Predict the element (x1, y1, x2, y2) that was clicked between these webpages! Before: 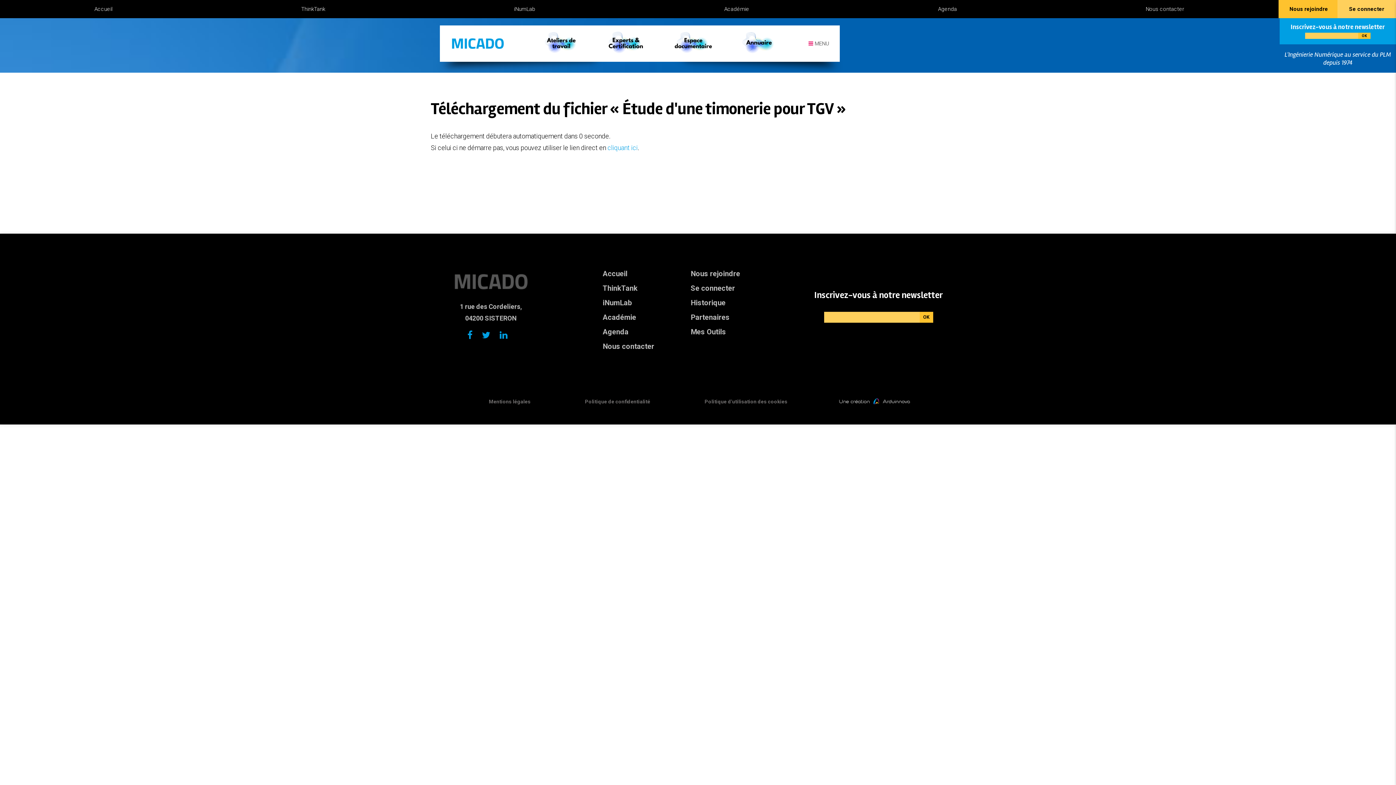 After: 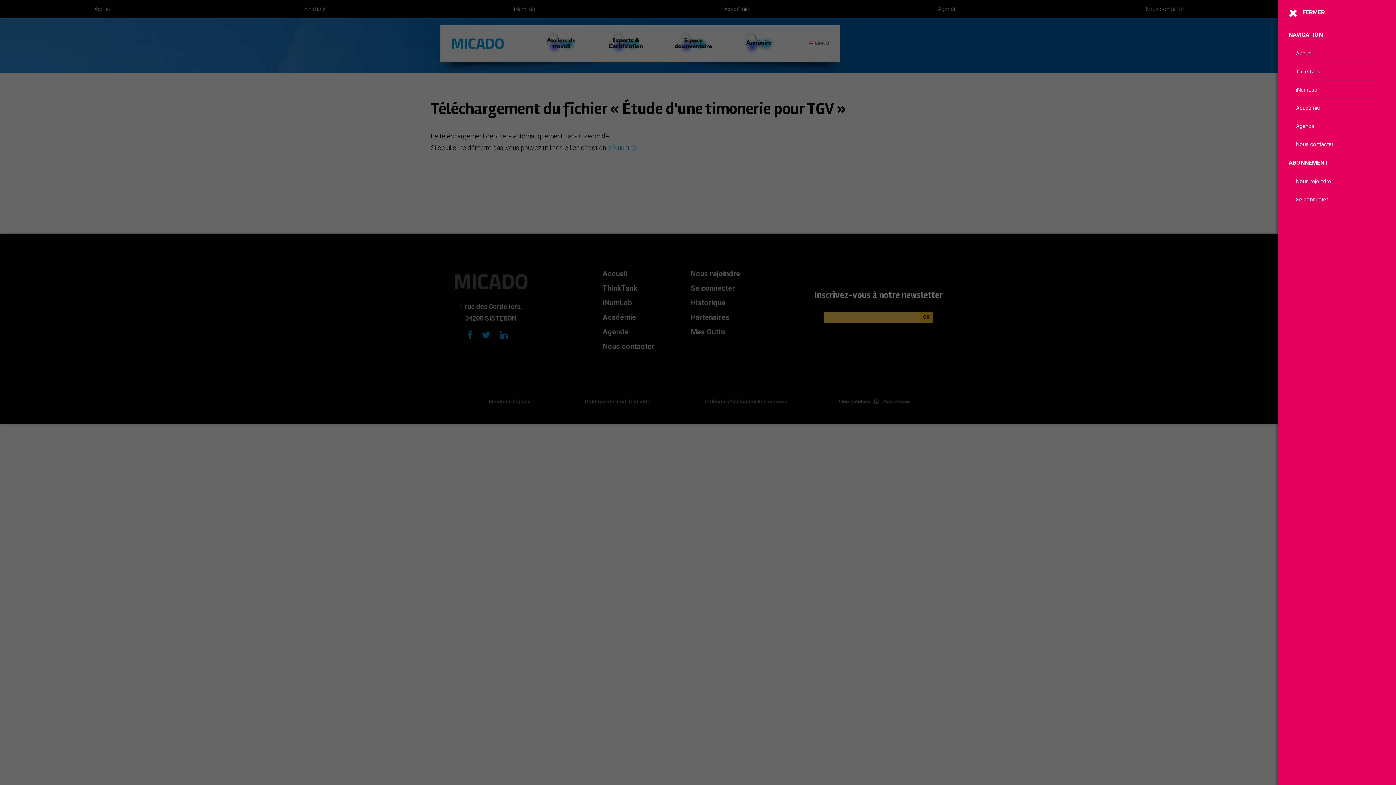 Action: label:  MENU bbox: (797, 25, 840, 61)